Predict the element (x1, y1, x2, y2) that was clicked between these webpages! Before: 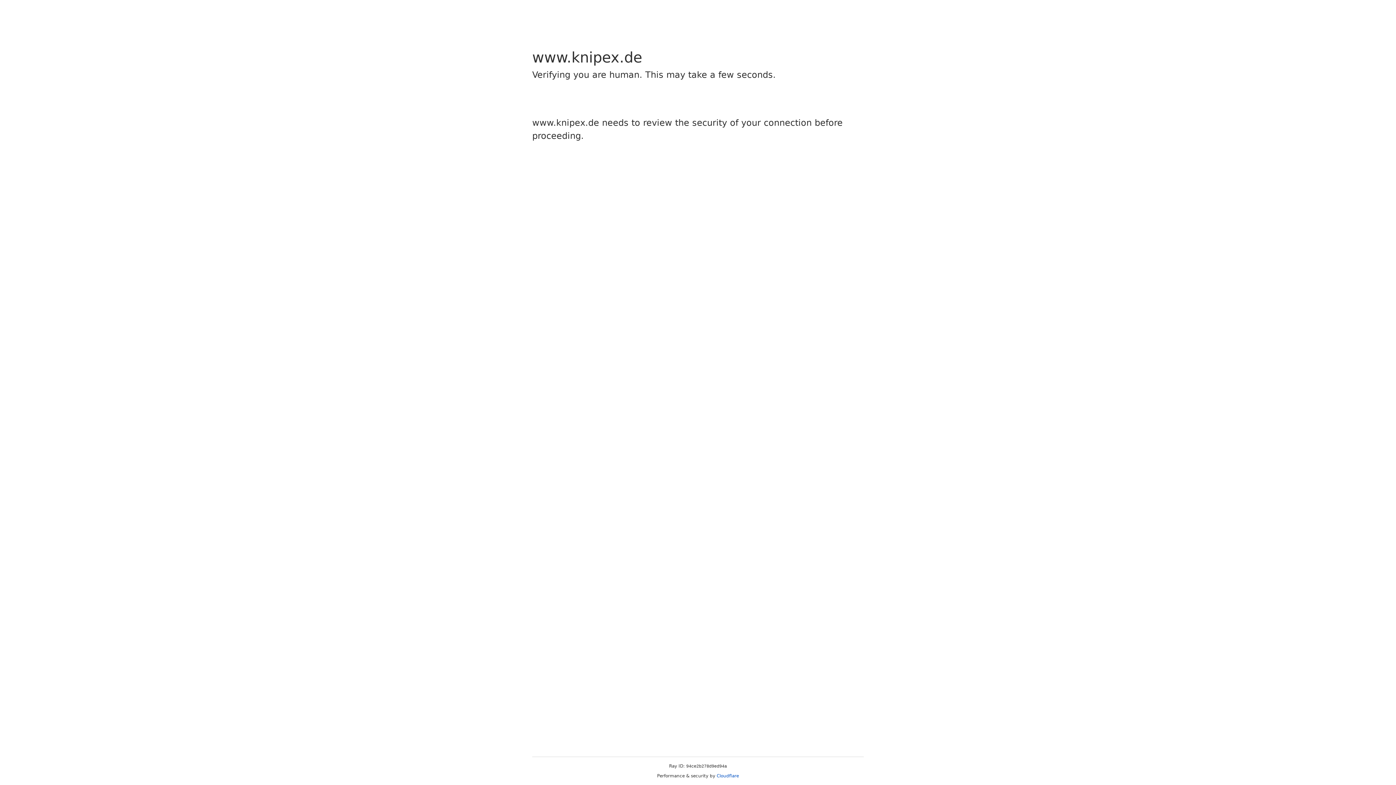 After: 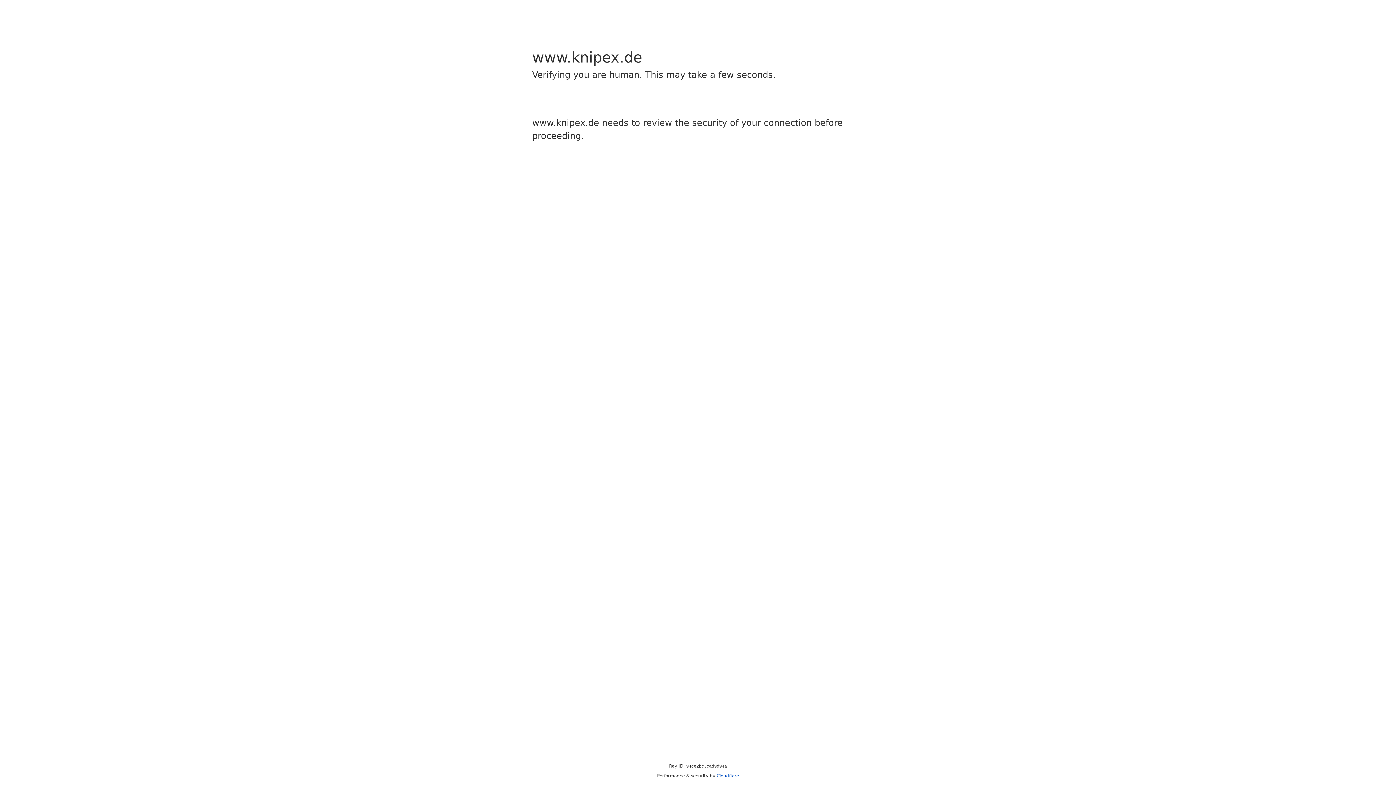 Action: label: Cloudflare bbox: (716, 773, 739, 778)